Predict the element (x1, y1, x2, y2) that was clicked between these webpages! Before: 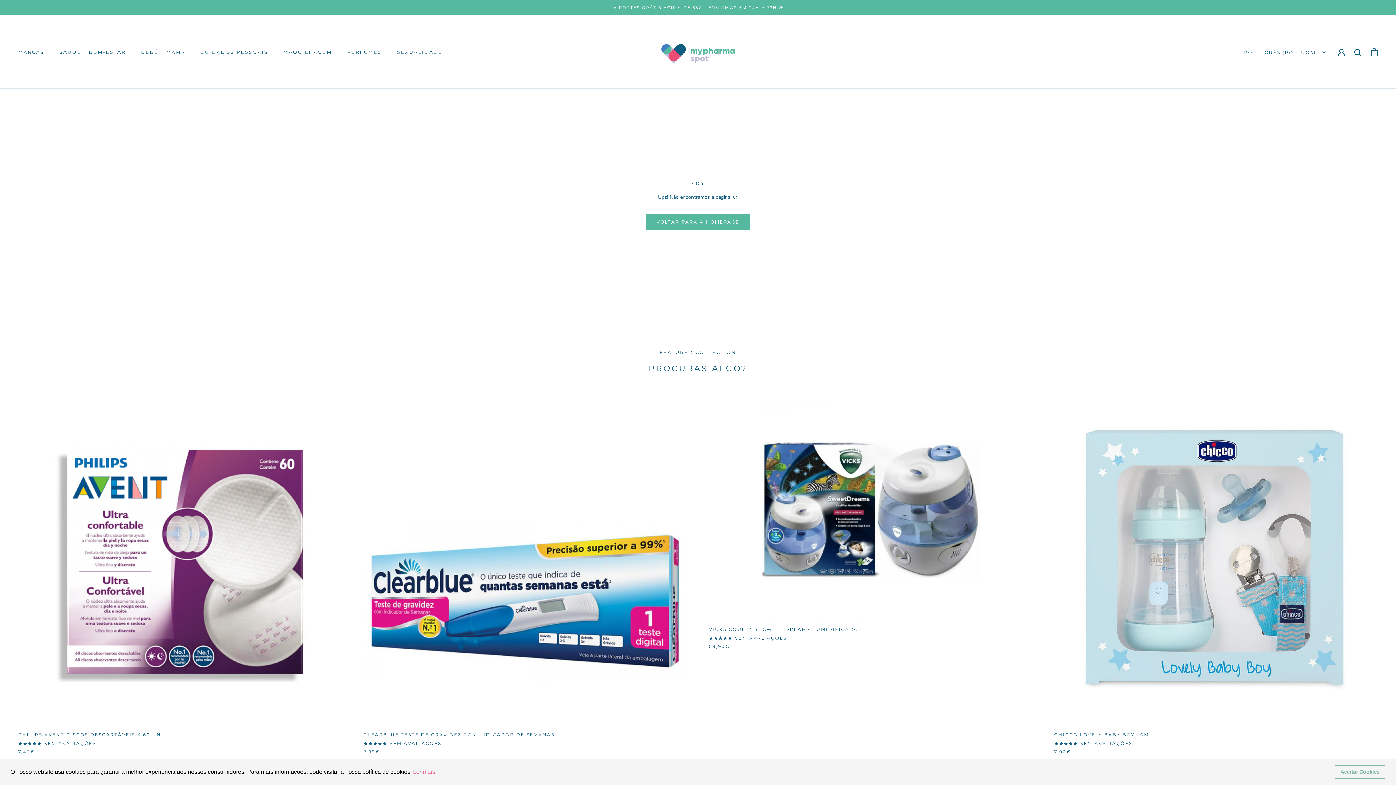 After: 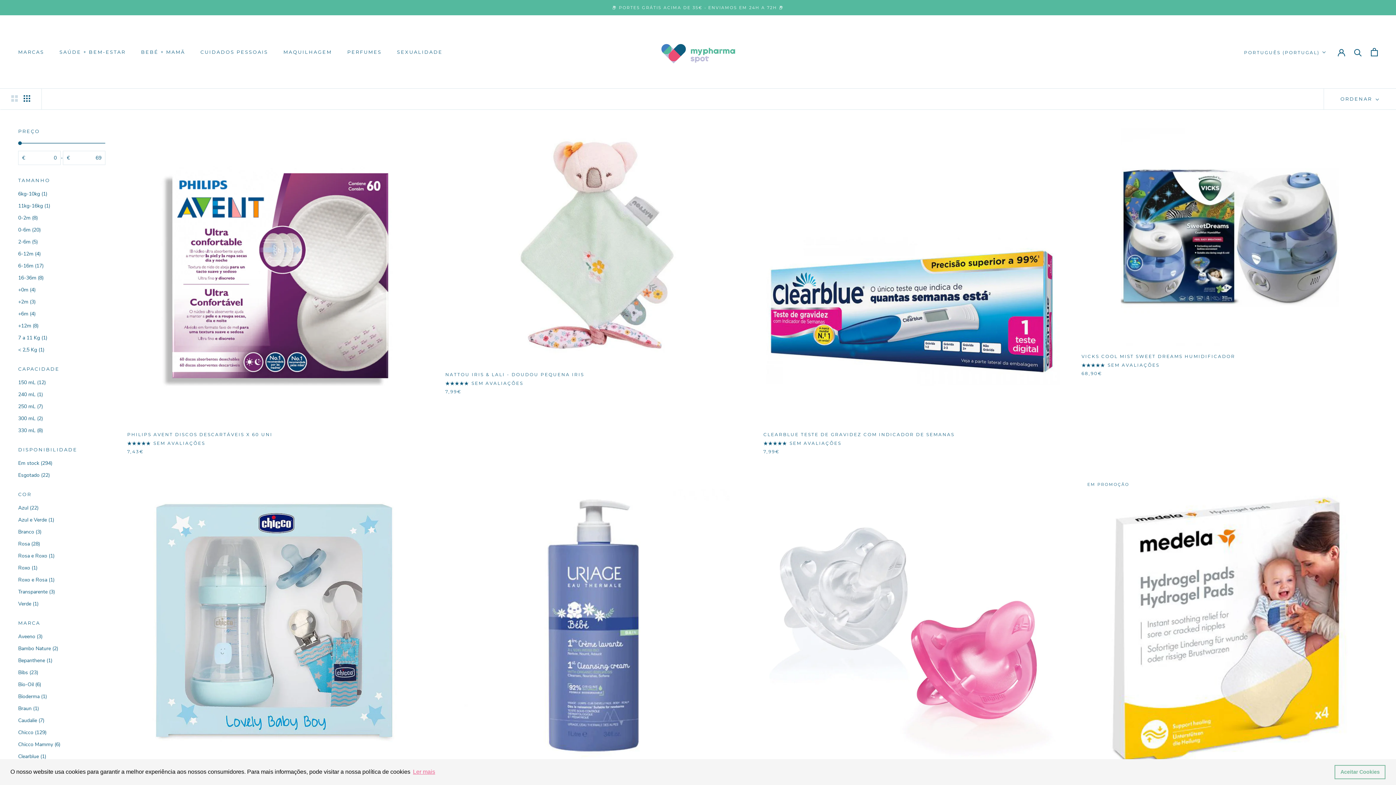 Action: bbox: (141, 48, 185, 54) label: BEBÉ + MAMÃ
BEBÉ + MAMÃ